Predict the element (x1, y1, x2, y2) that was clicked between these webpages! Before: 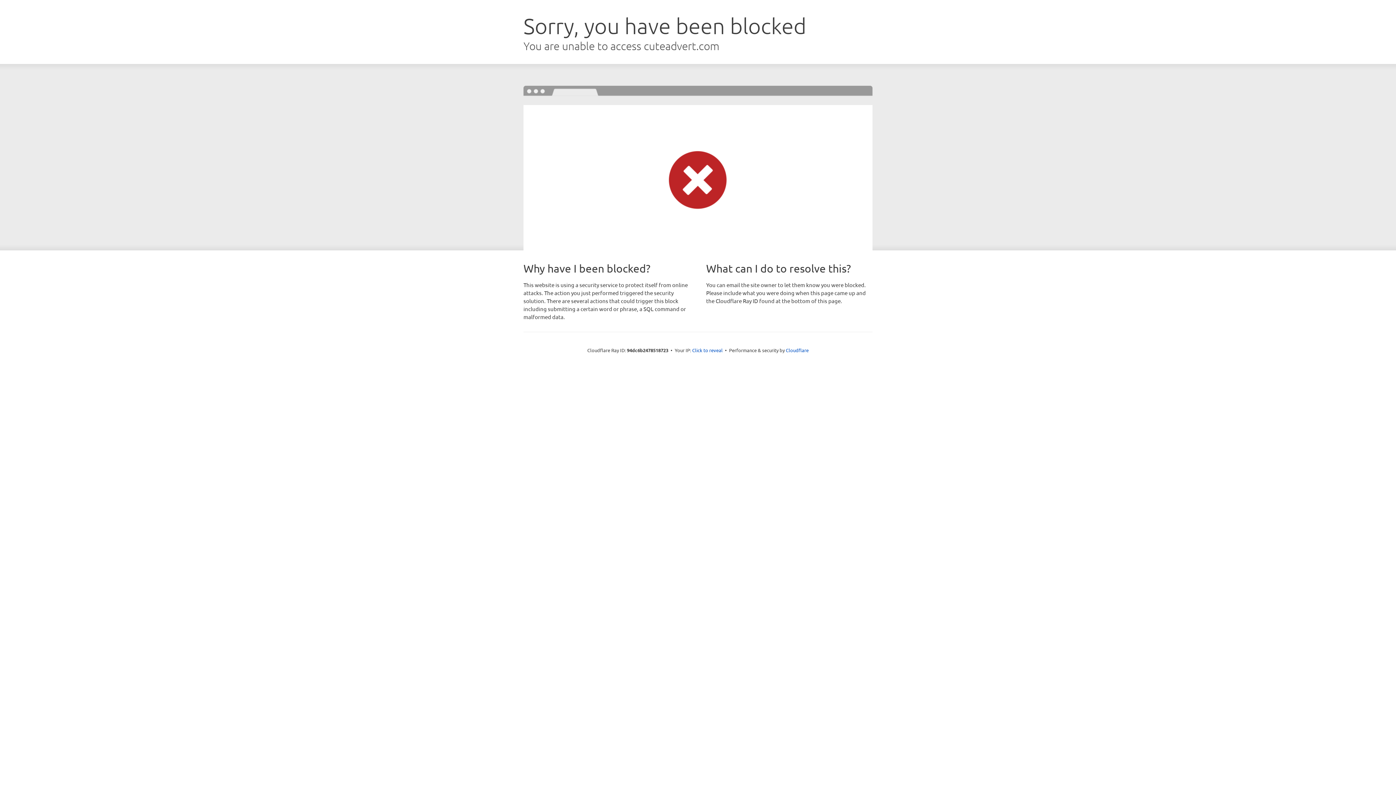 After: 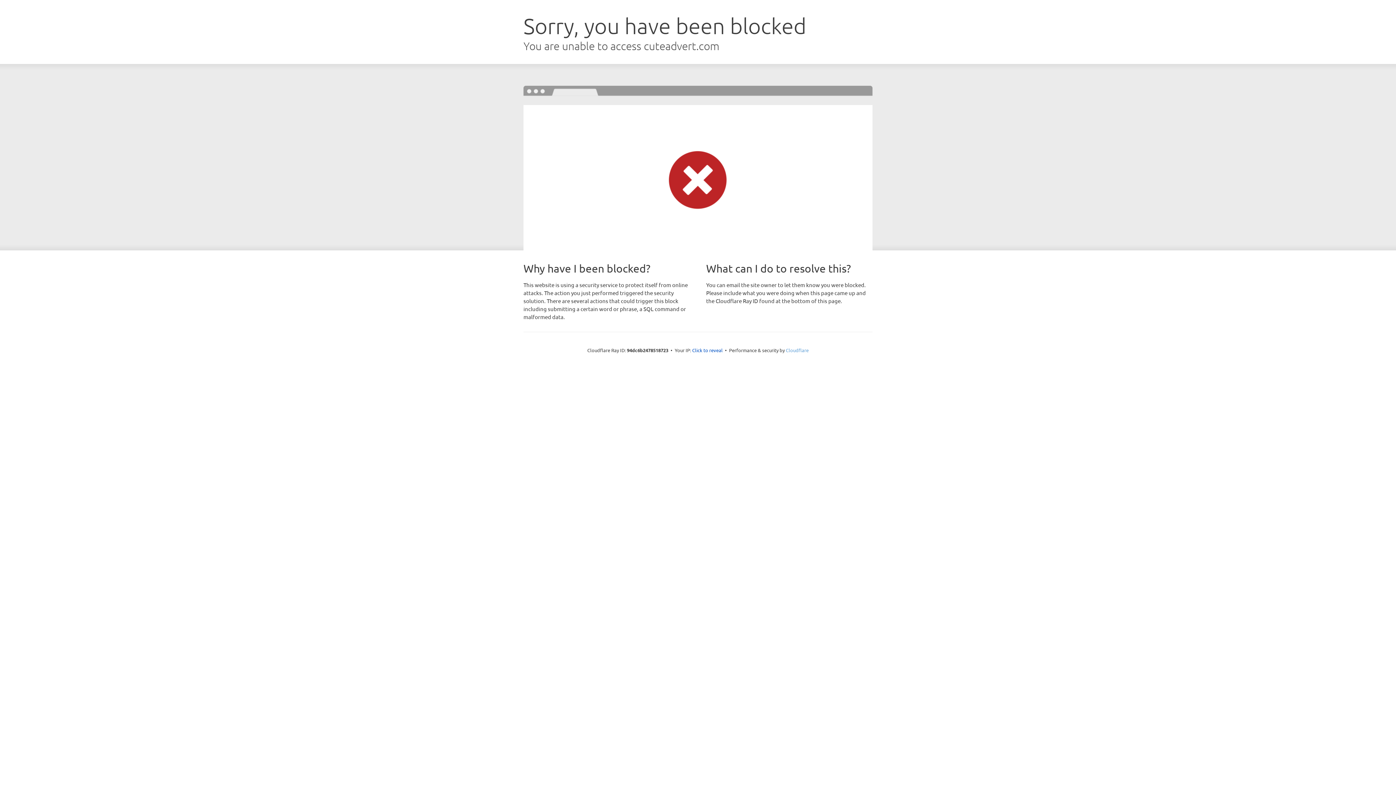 Action: label: Cloudflare bbox: (786, 347, 808, 353)